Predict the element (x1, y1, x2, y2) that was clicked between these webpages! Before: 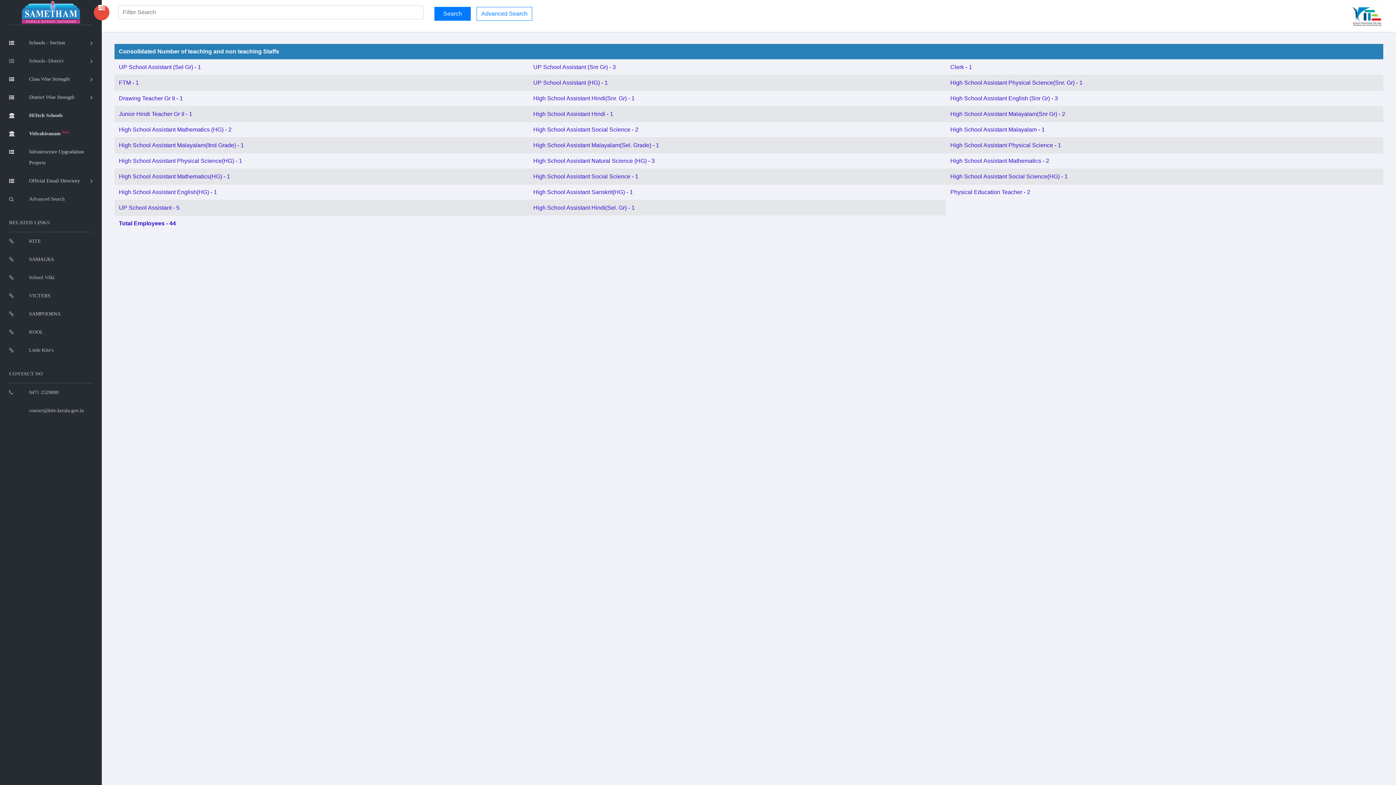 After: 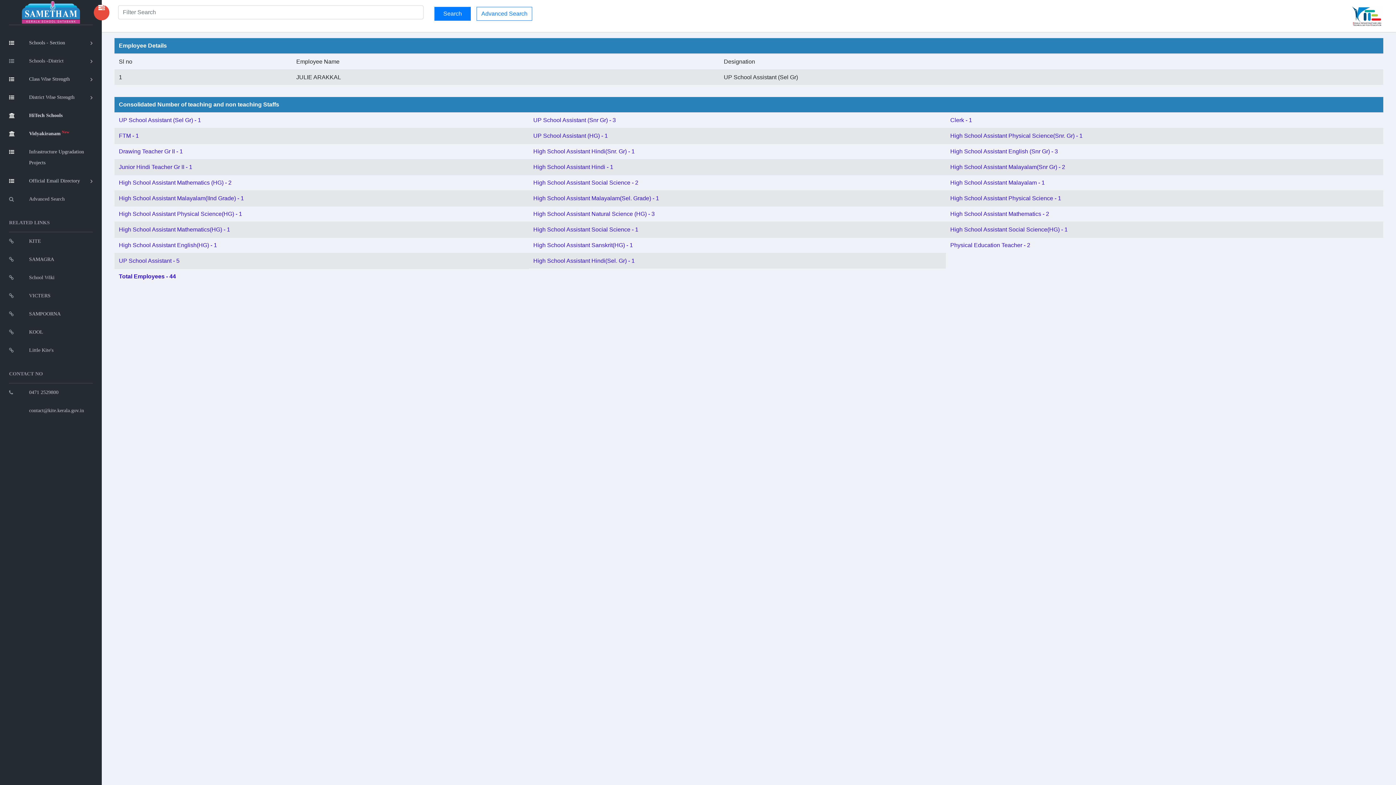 Action: bbox: (118, 64, 201, 70) label: UP School Assistant (Sel Gr) - 1